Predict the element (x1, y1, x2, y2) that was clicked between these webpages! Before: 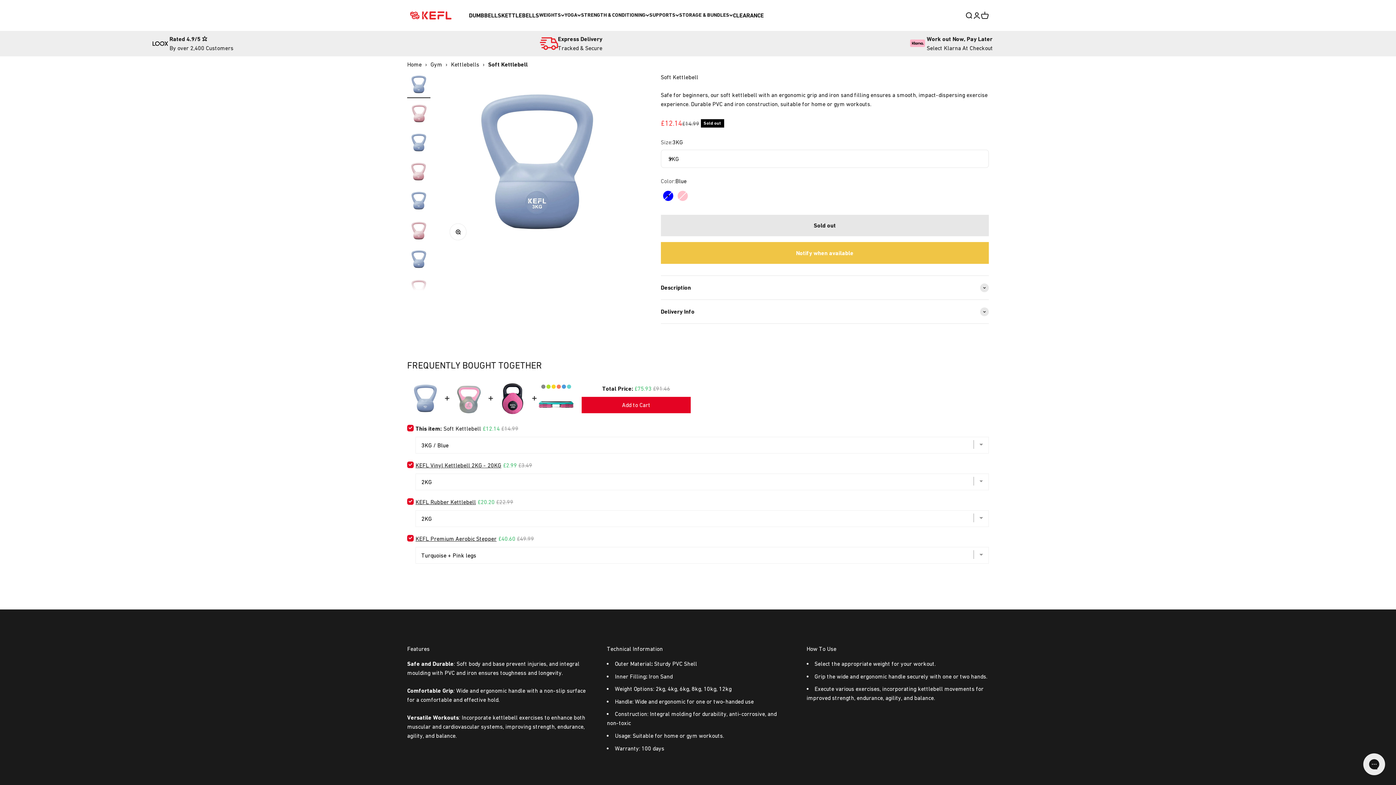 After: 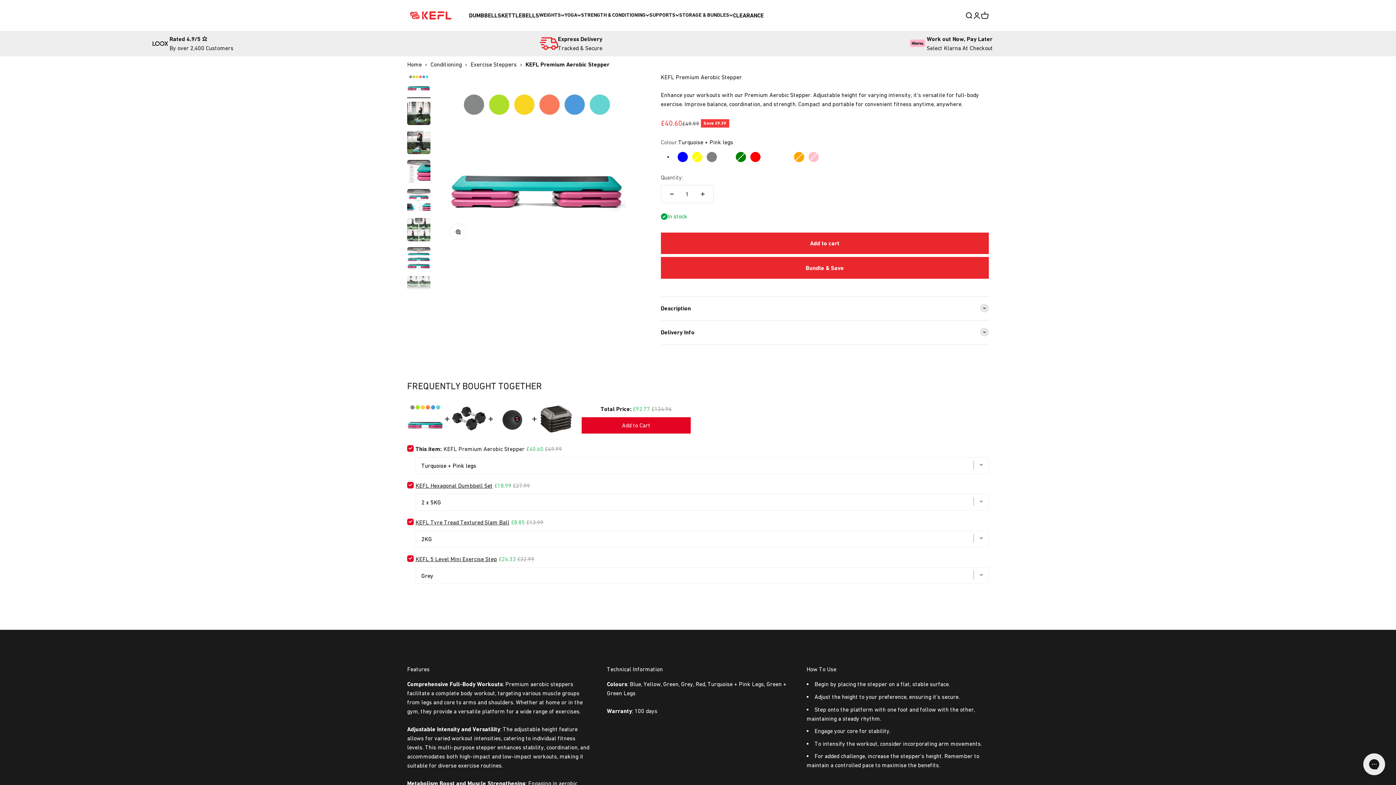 Action: bbox: (538, 380, 574, 416)